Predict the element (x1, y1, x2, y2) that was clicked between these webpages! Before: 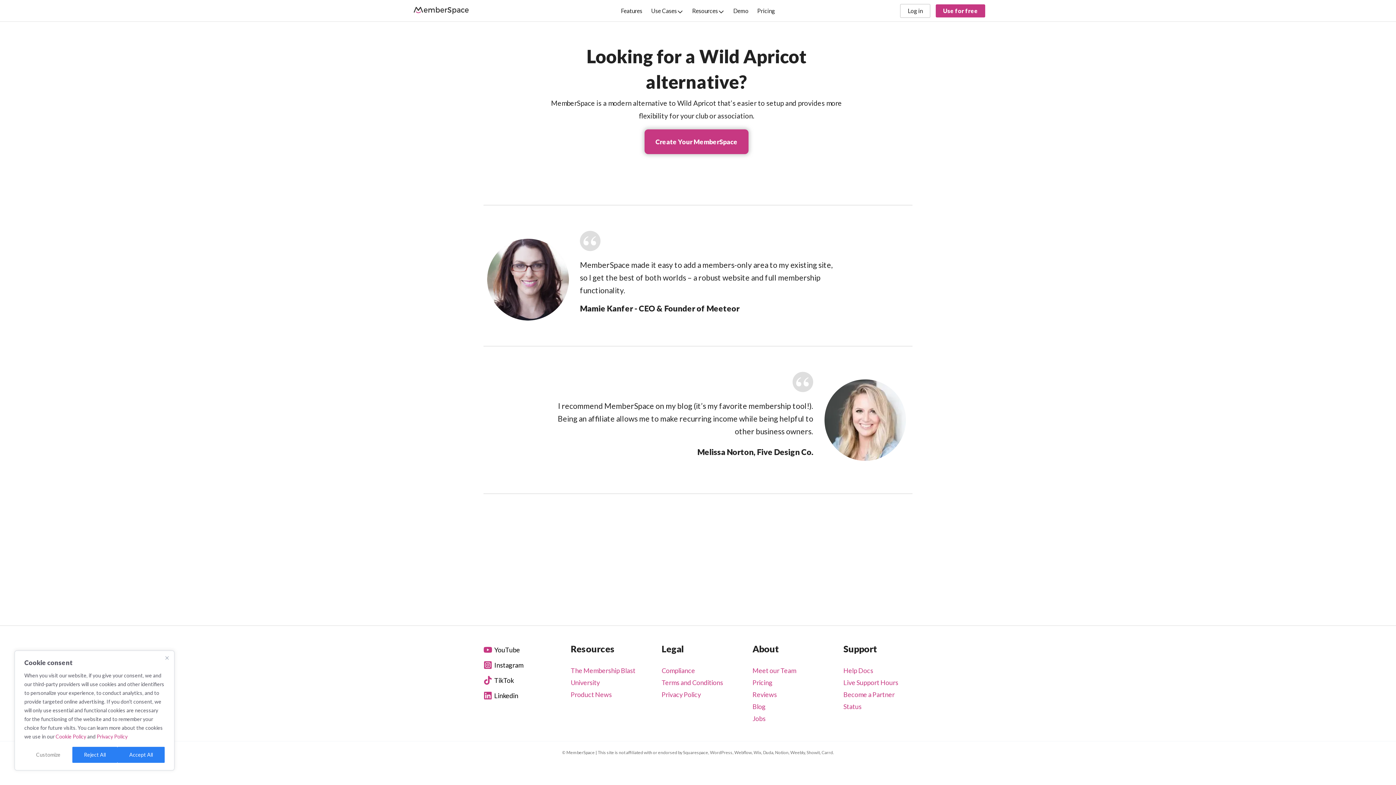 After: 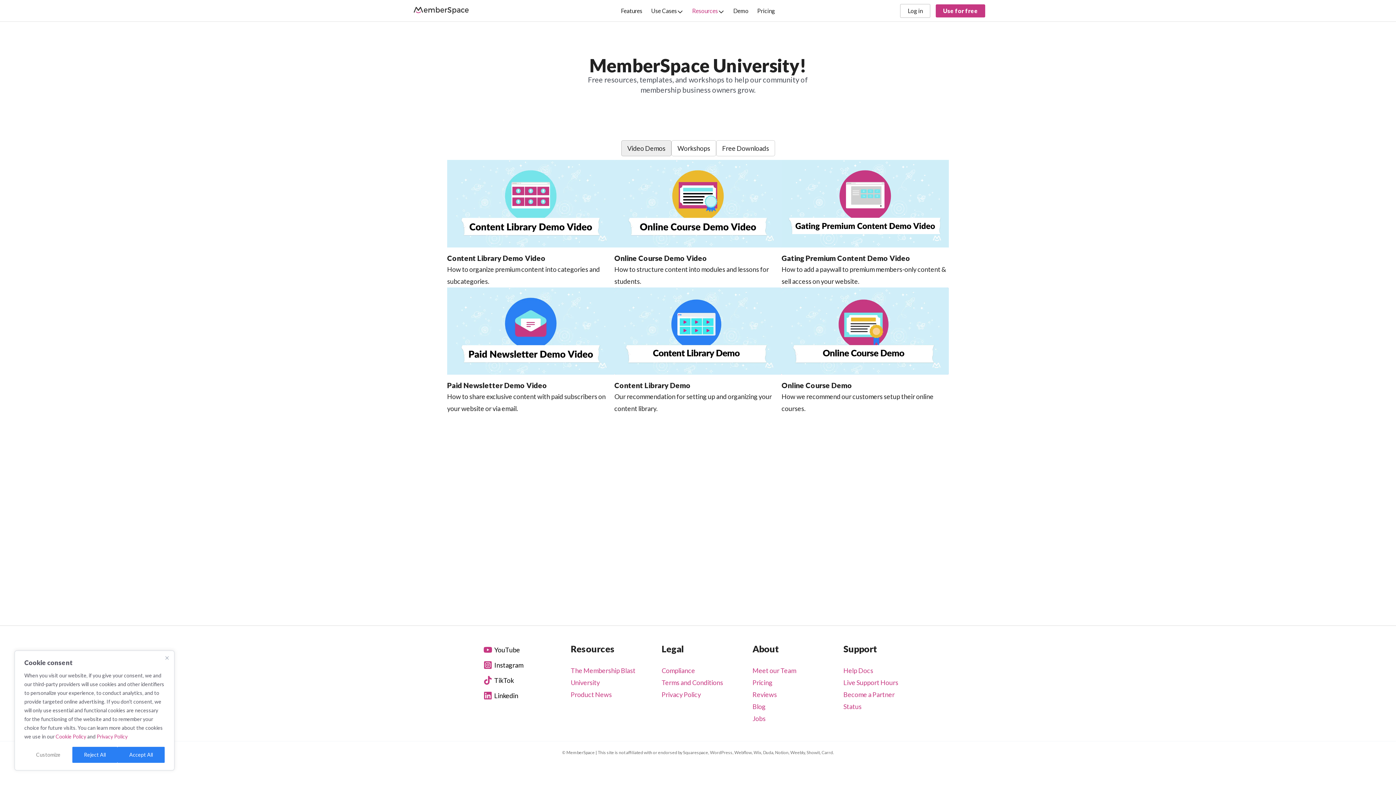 Action: label: University bbox: (570, 678, 600, 686)